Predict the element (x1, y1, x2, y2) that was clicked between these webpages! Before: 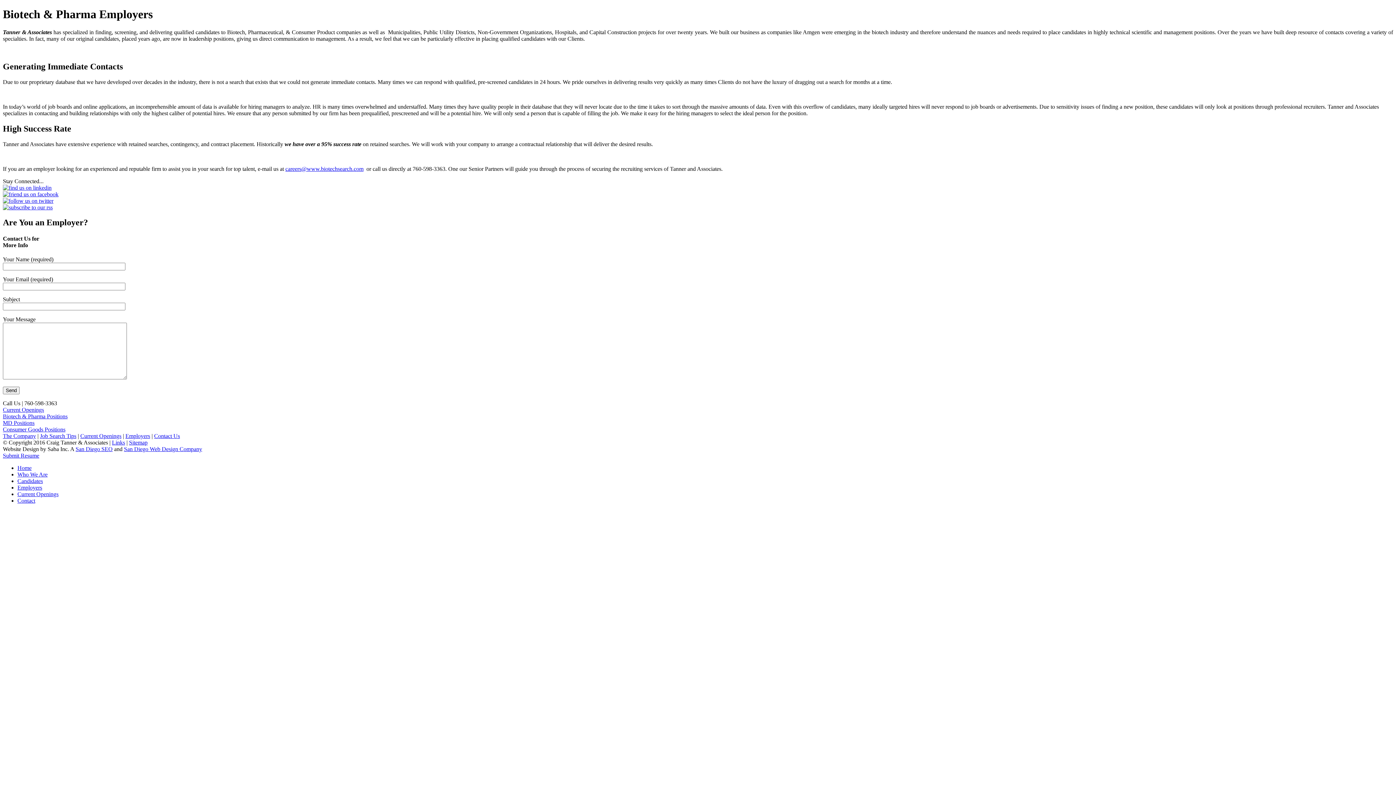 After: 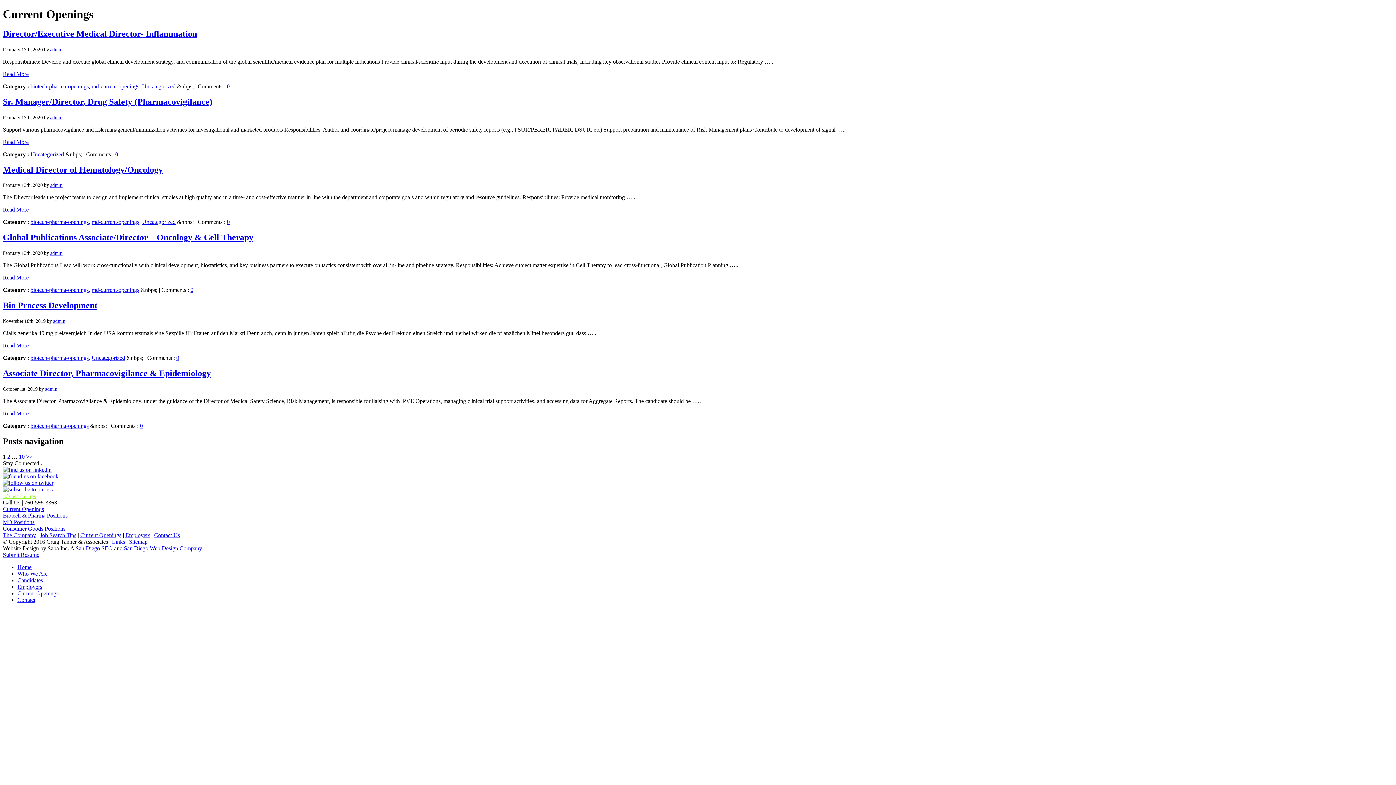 Action: bbox: (2, 406, 44, 413) label: Current Openings